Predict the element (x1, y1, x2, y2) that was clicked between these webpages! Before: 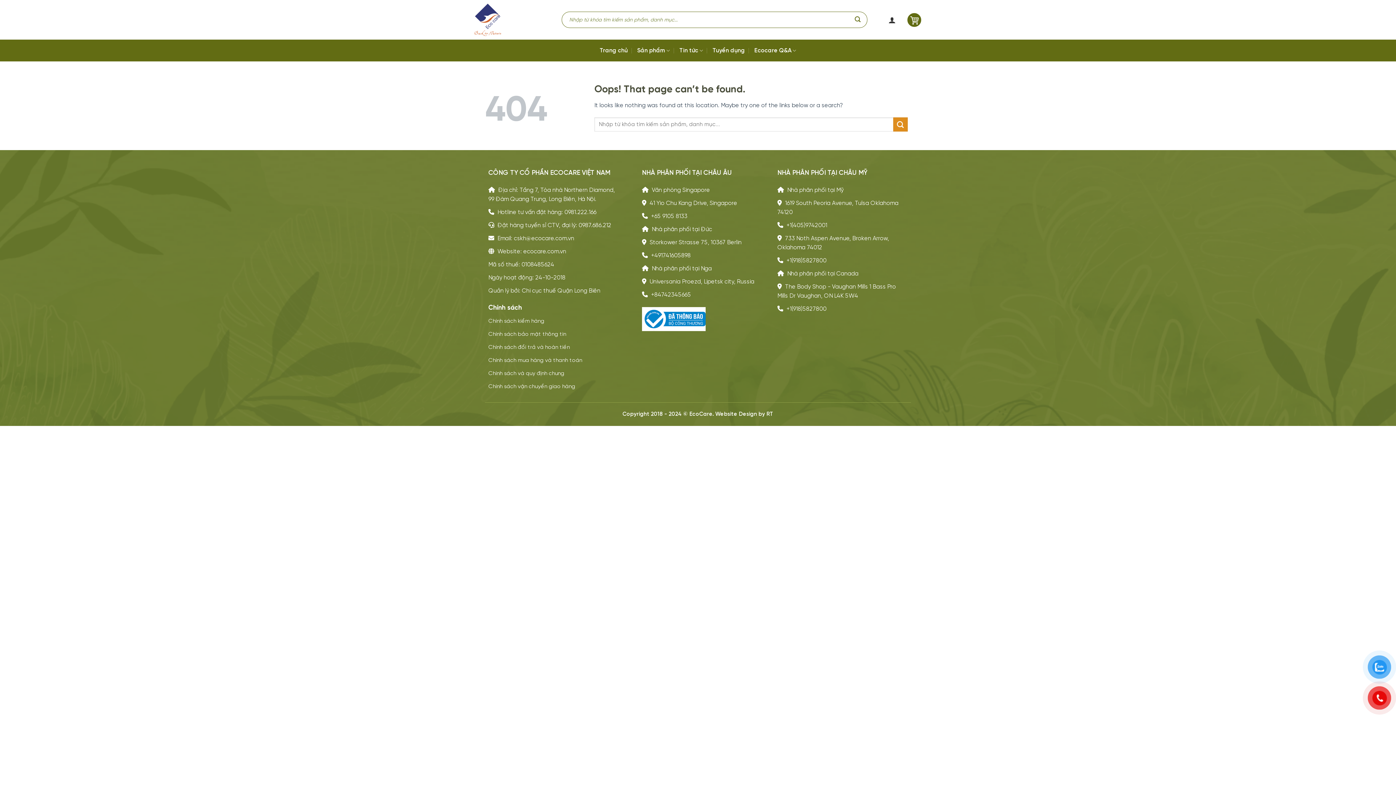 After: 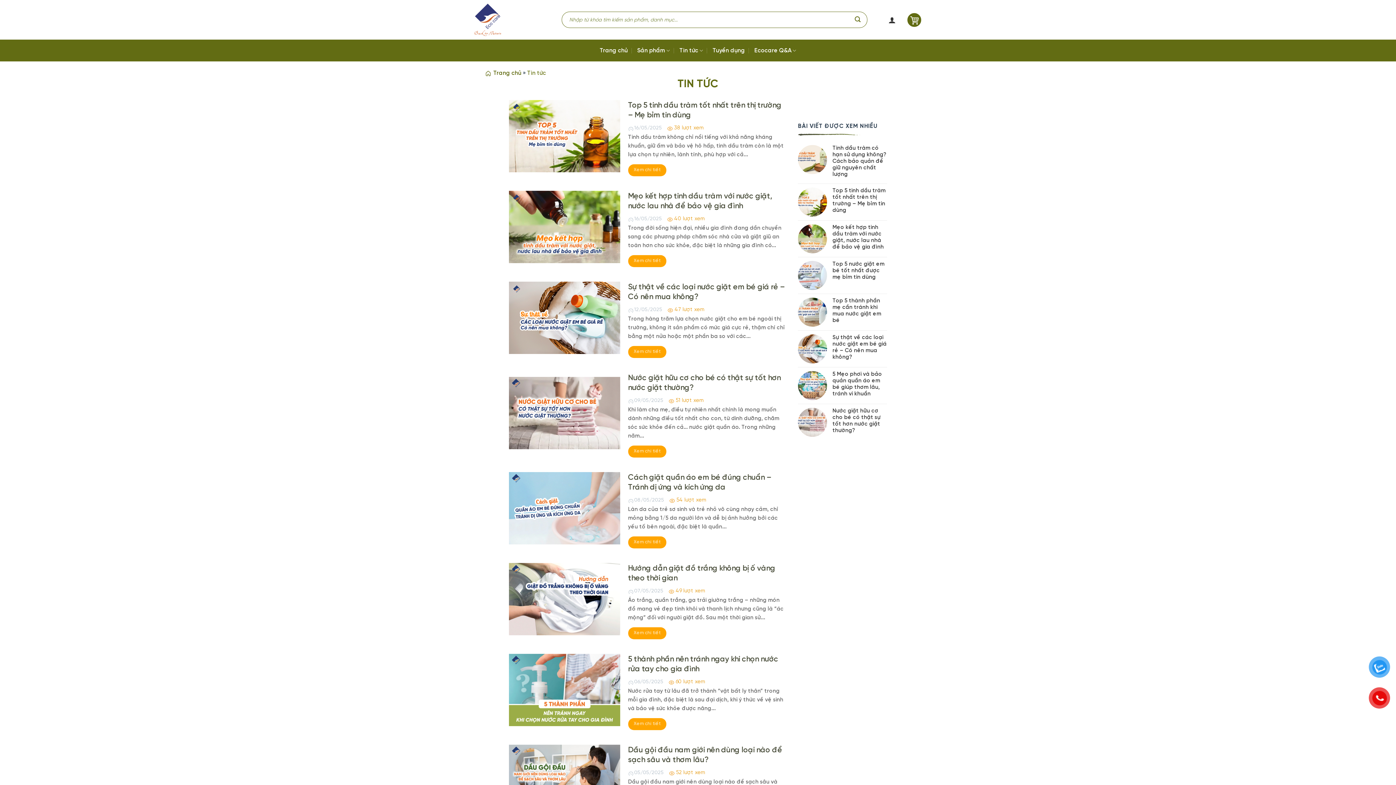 Action: bbox: (679, 40, 703, 60) label: Tin tức